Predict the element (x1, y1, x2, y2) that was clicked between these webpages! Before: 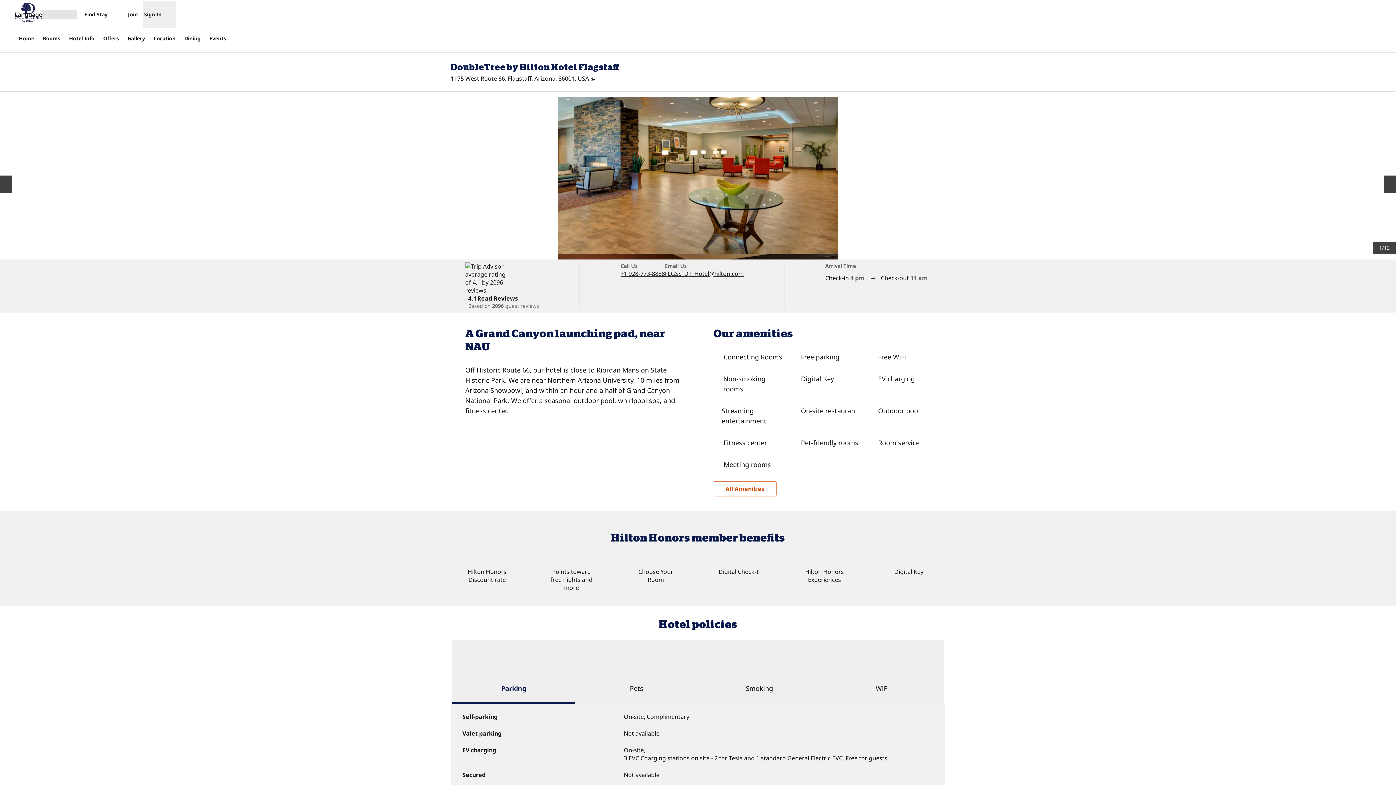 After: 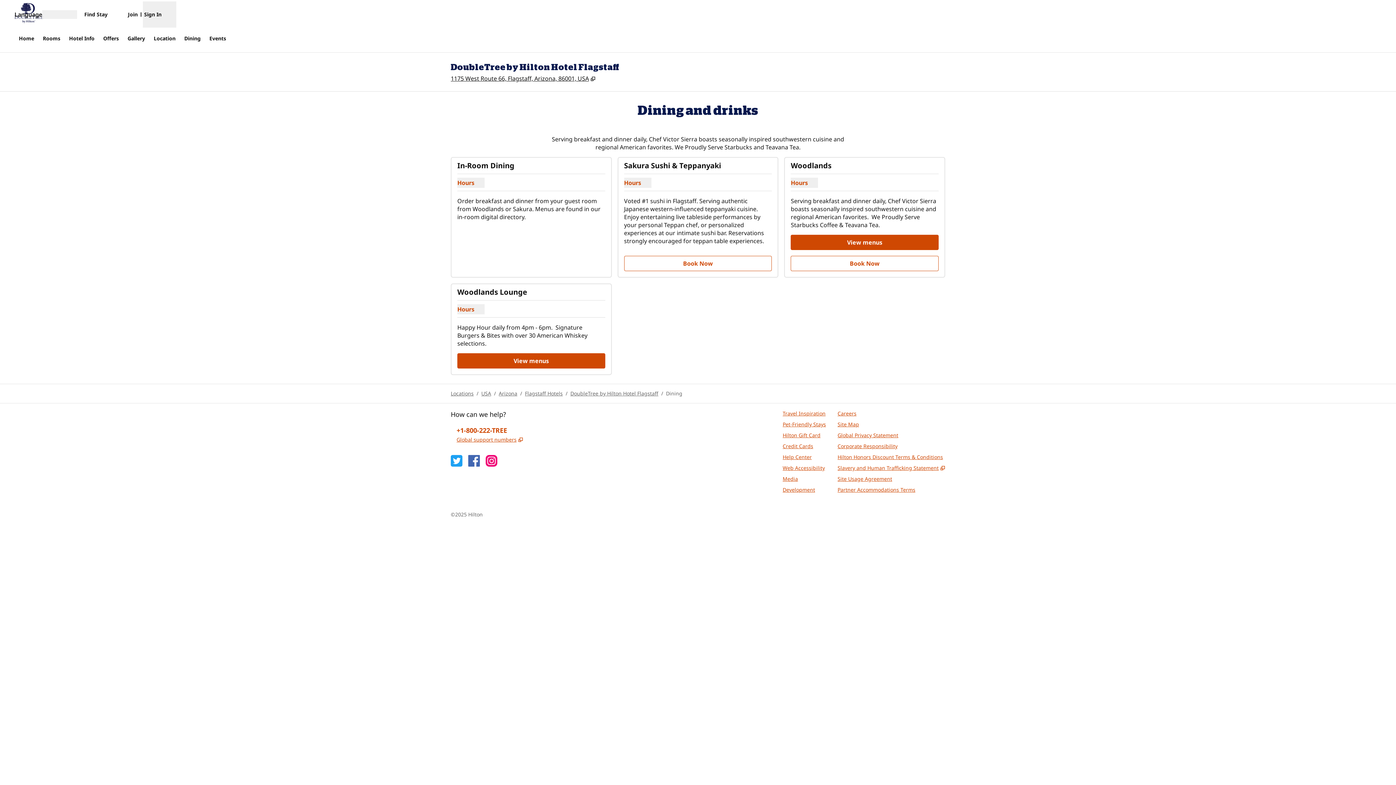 Action: bbox: (181, 32, 203, 45) label: Dining